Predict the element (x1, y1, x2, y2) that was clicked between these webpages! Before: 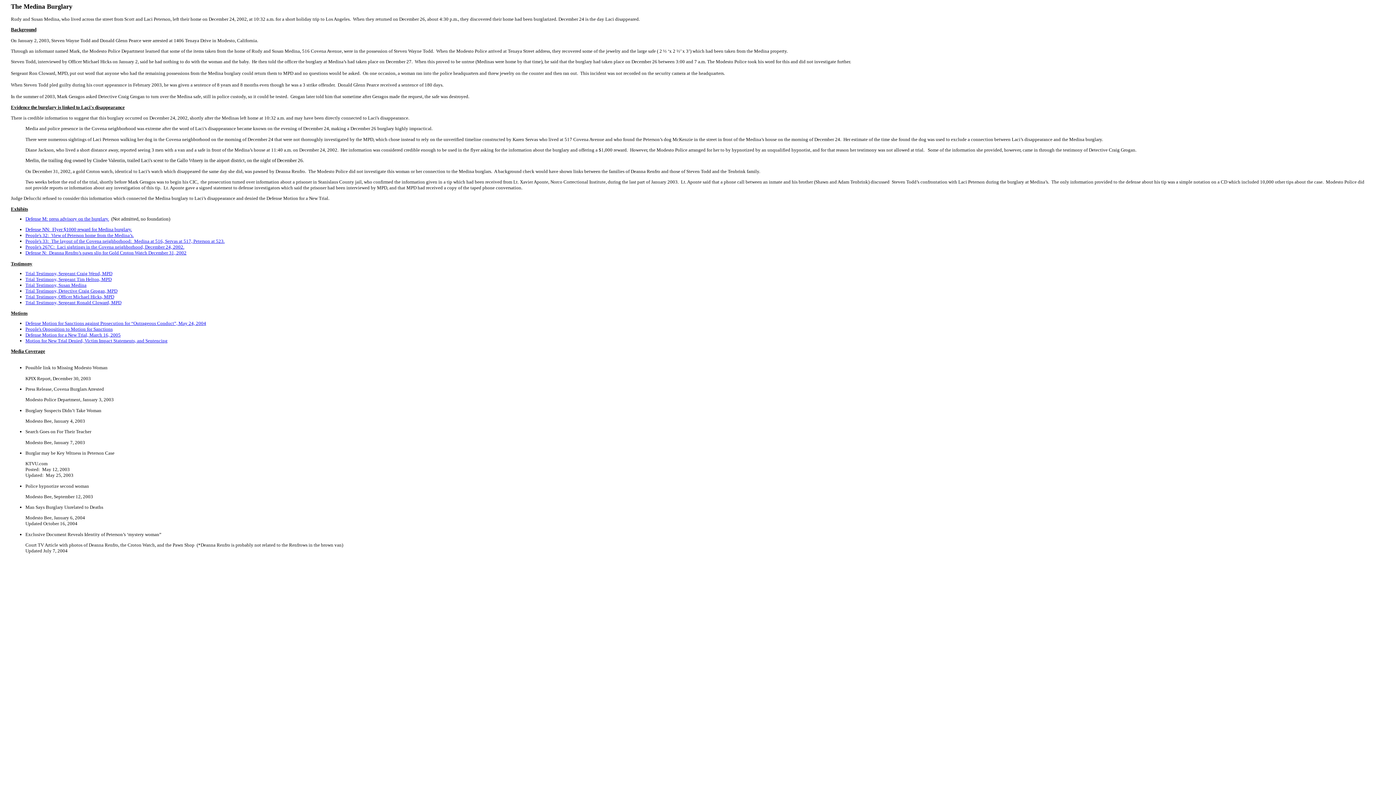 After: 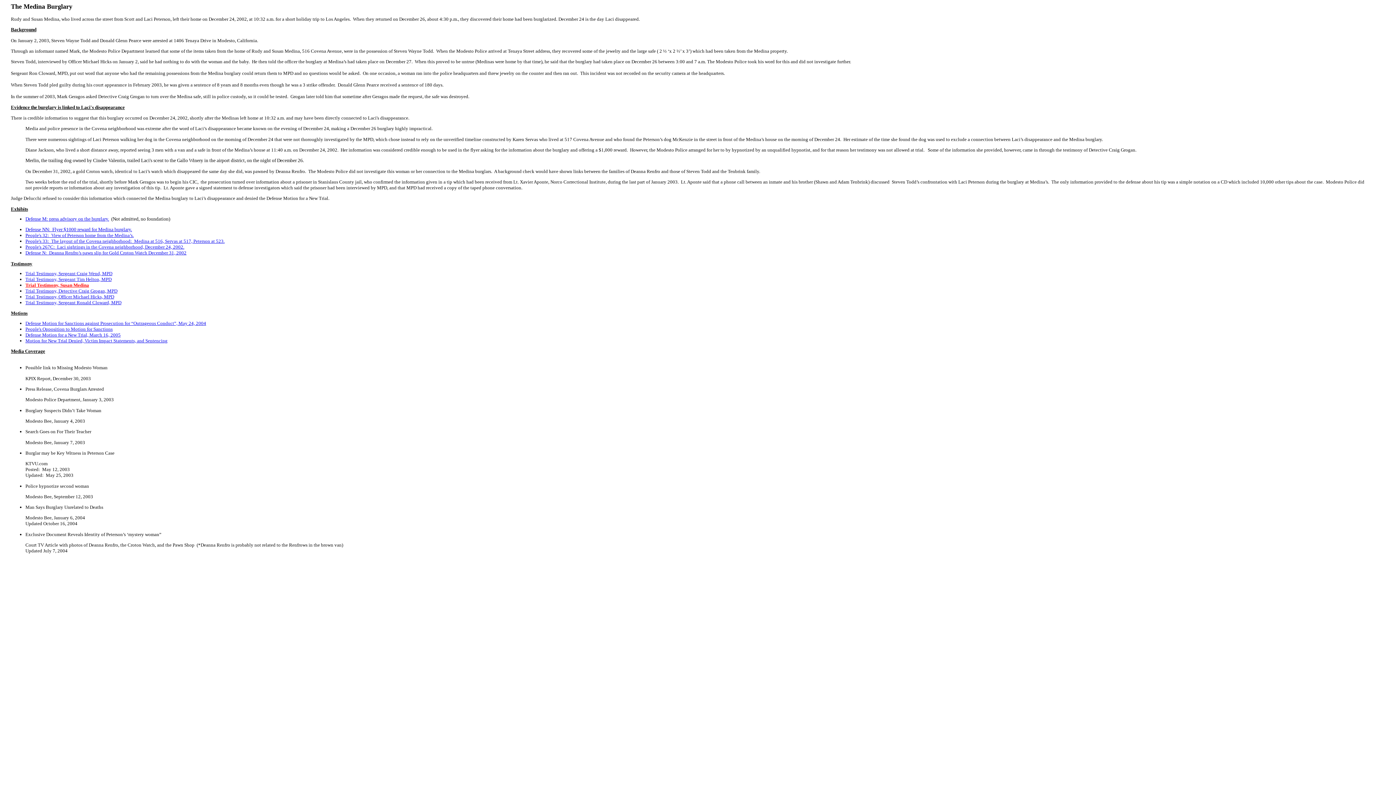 Action: label: Trial Testimony, Susan Medina bbox: (25, 282, 86, 287)